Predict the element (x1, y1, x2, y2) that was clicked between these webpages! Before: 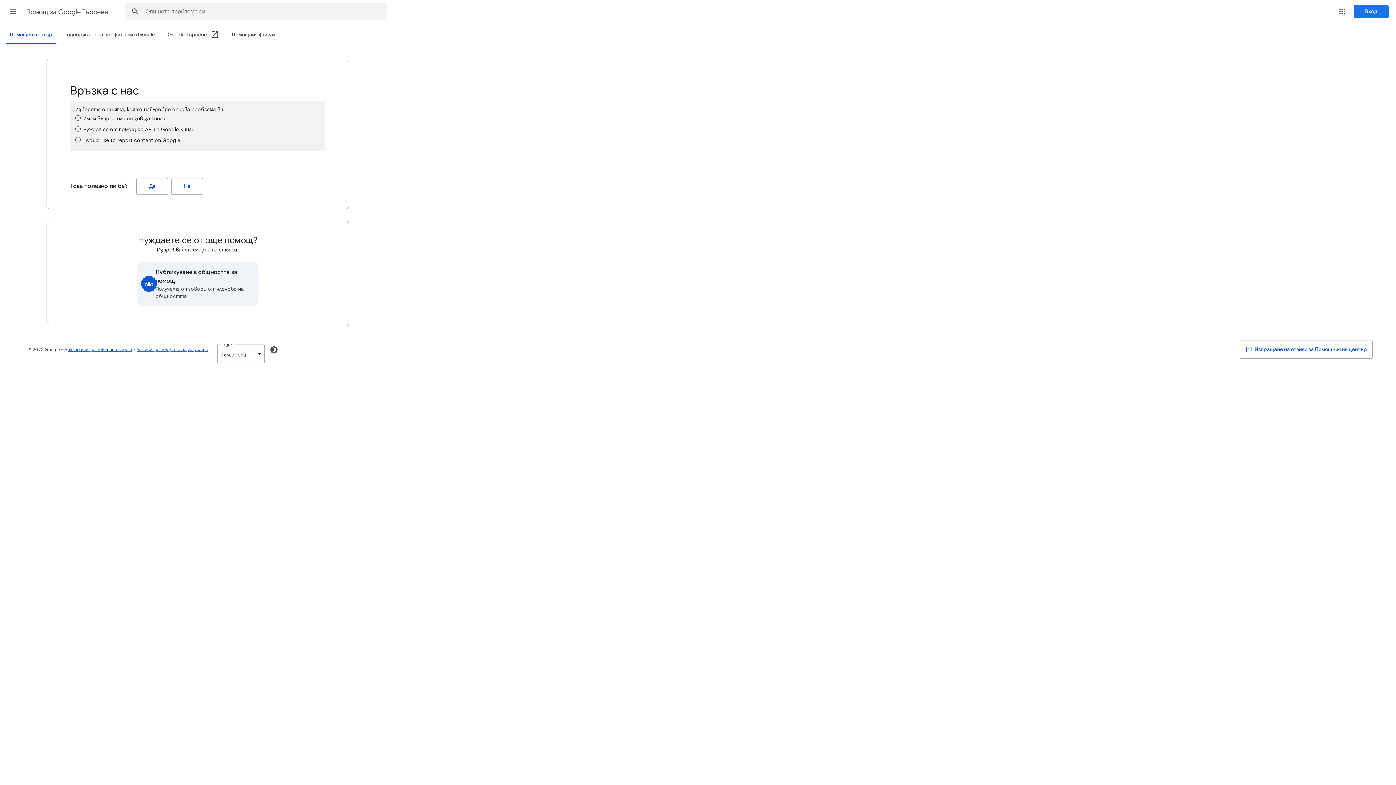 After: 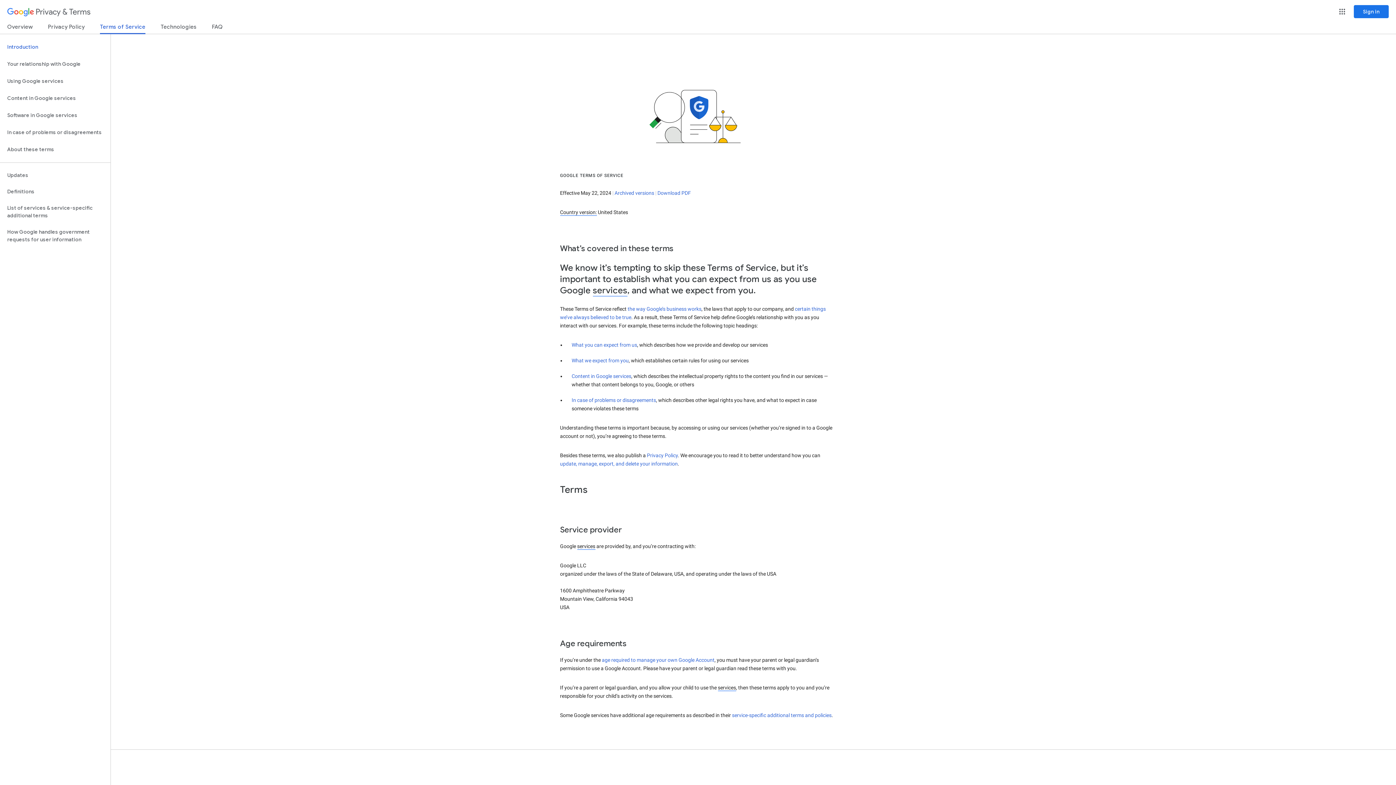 Action: label: Условия за ползване на услугата bbox: (136, 346, 208, 352)